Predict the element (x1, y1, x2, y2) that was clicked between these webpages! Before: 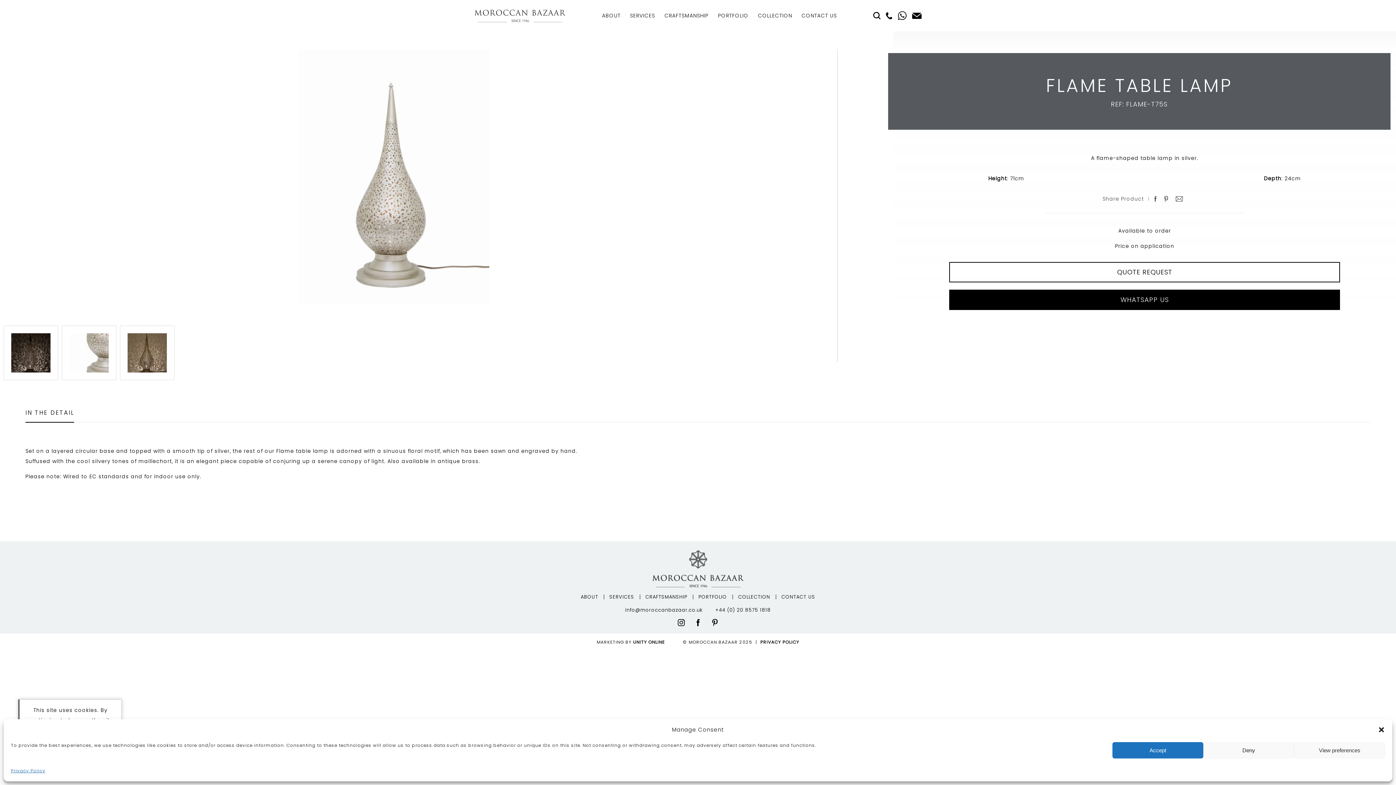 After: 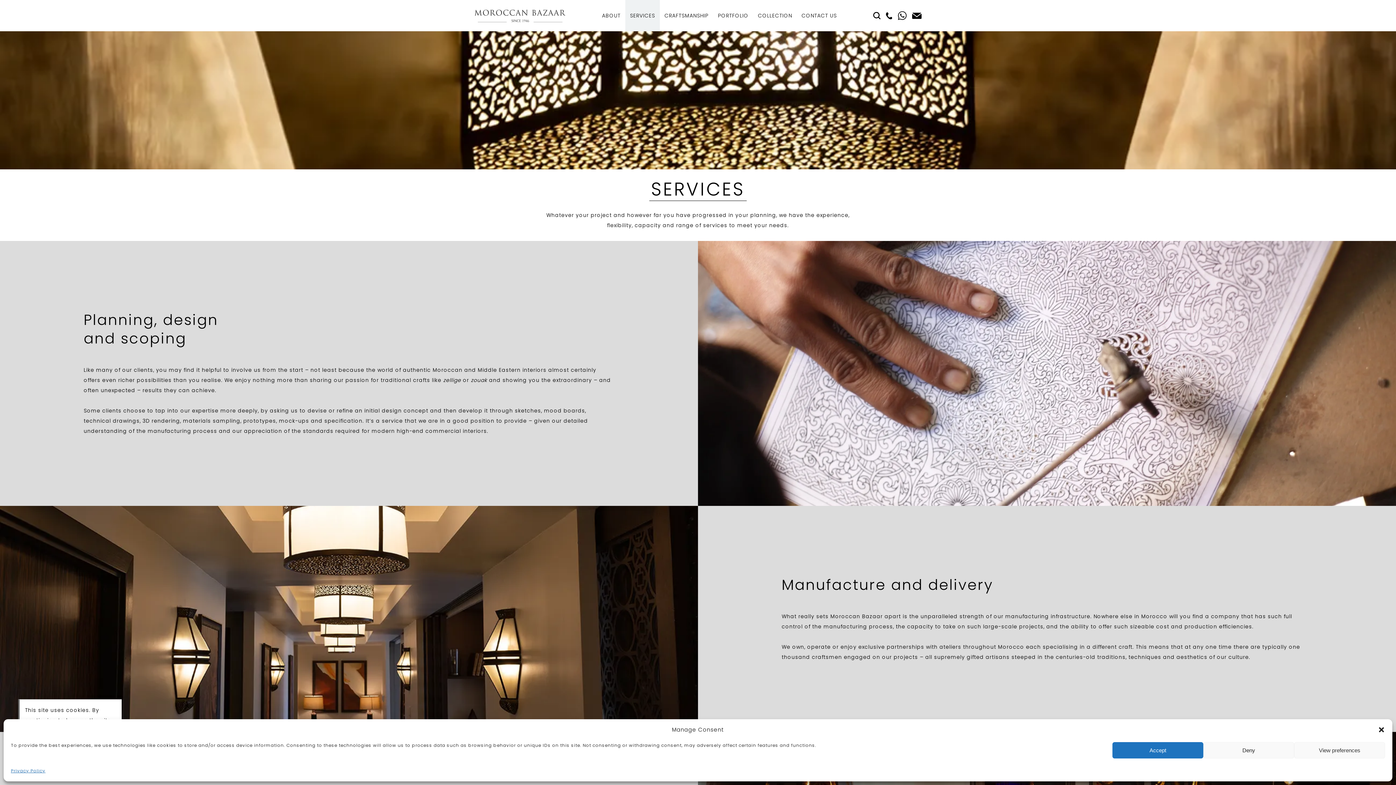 Action: label: SERVICES bbox: (625, 0, 660, 31)